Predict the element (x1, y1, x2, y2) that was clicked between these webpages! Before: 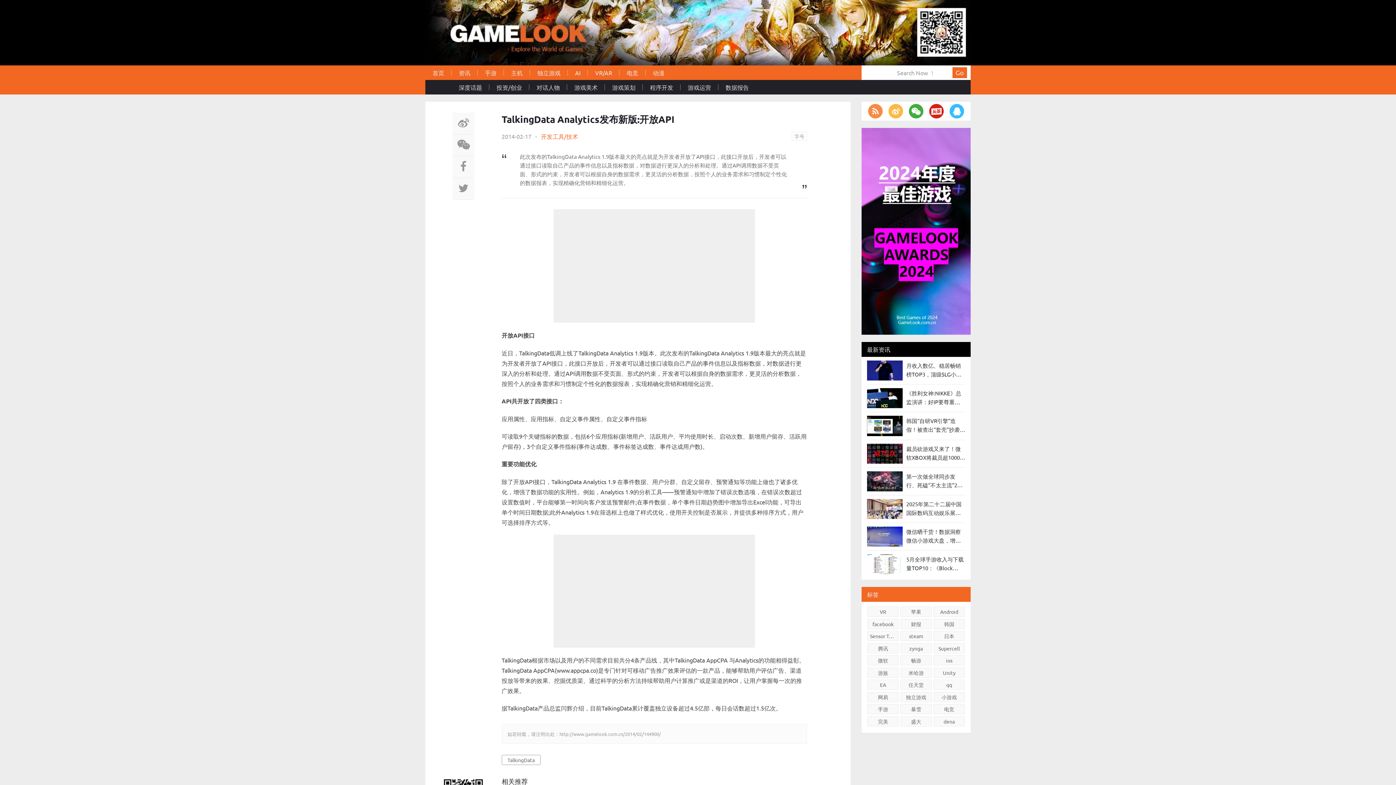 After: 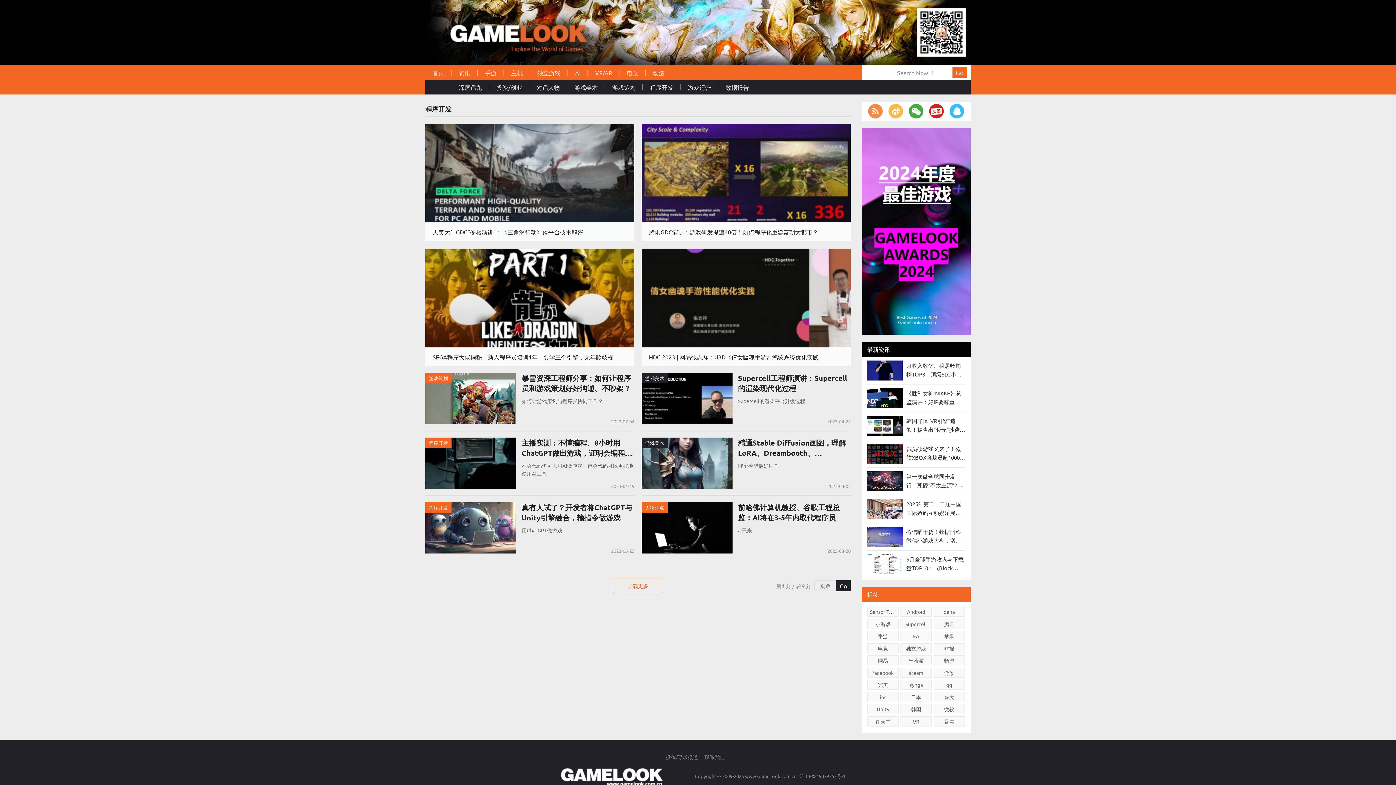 Action: label: 程序开发 bbox: (642, 80, 680, 94)